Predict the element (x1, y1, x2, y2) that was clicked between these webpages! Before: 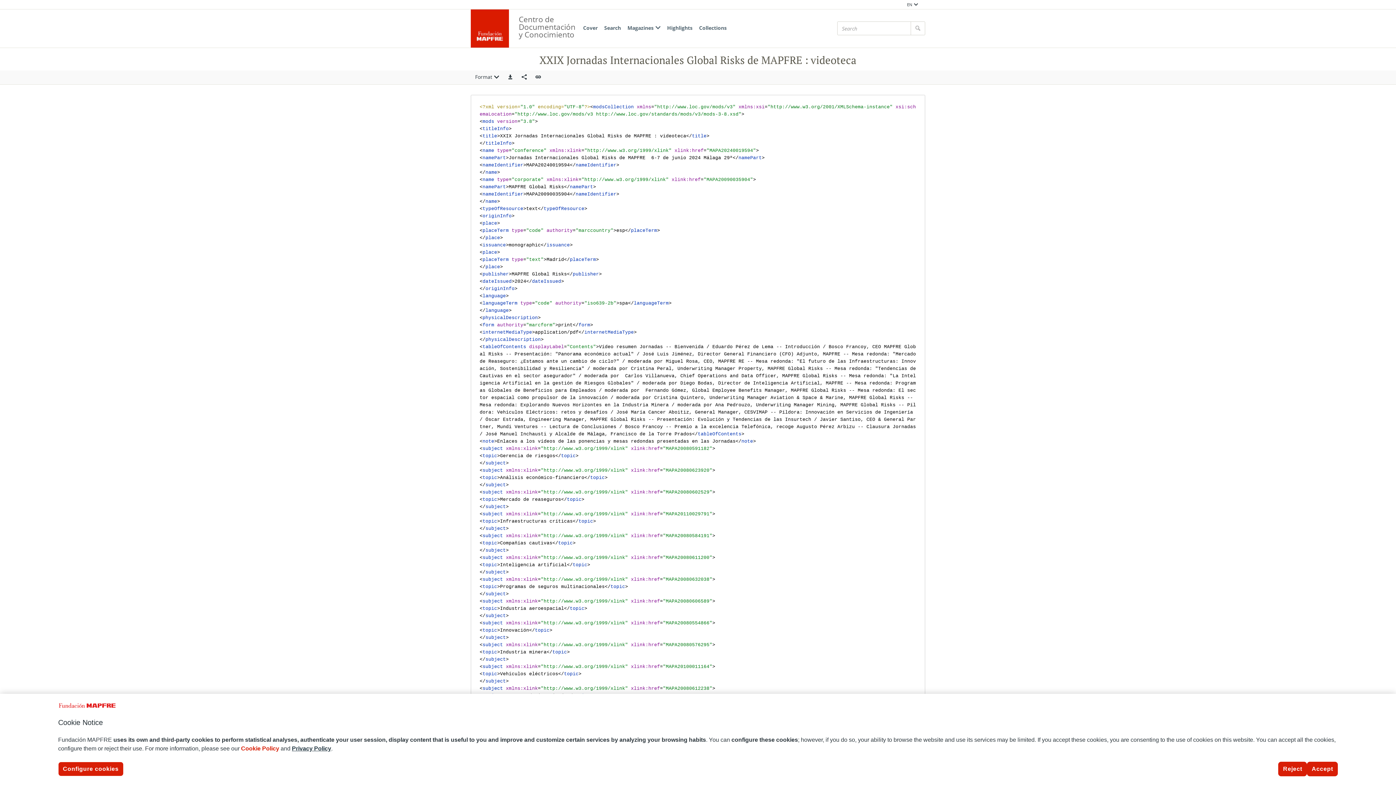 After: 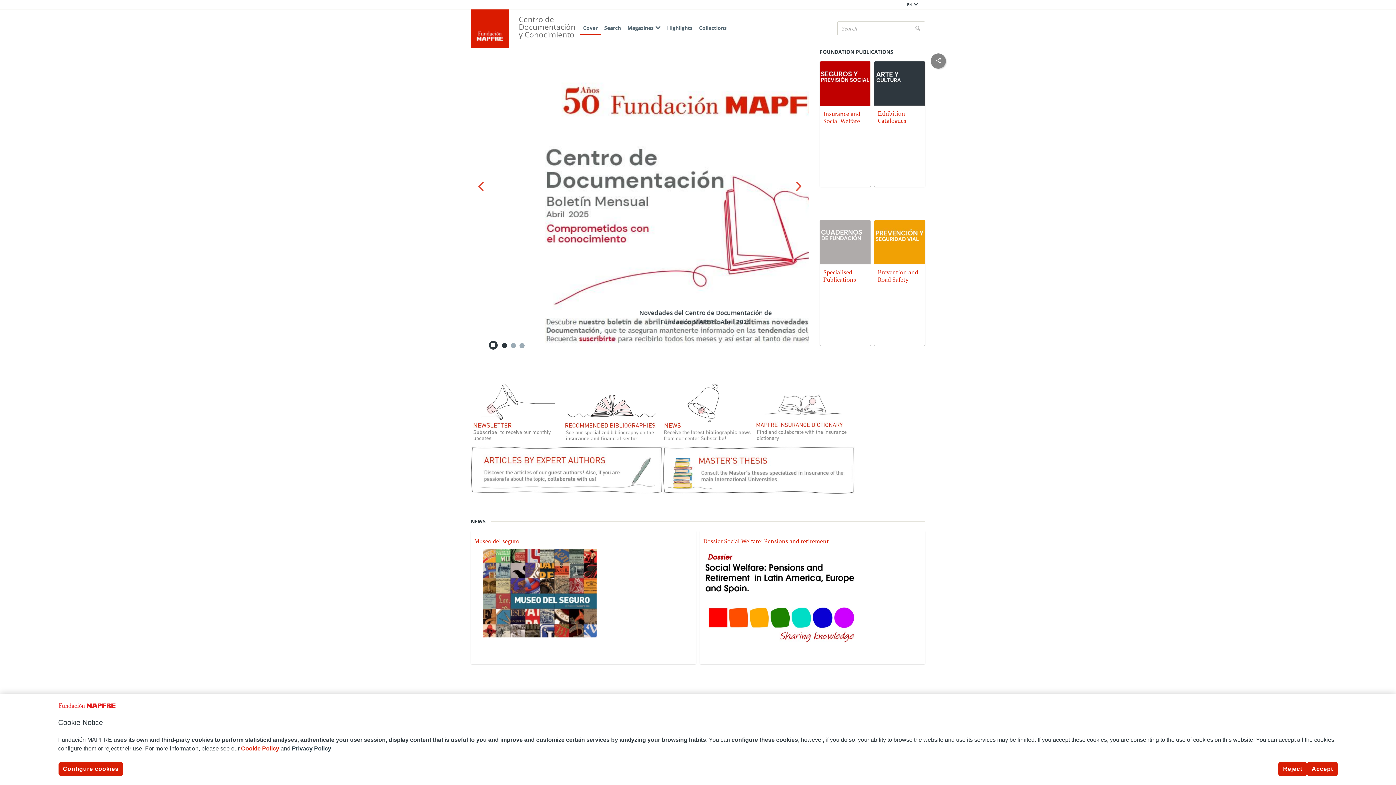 Action: bbox: (580, 21, 601, 35) label: Cover